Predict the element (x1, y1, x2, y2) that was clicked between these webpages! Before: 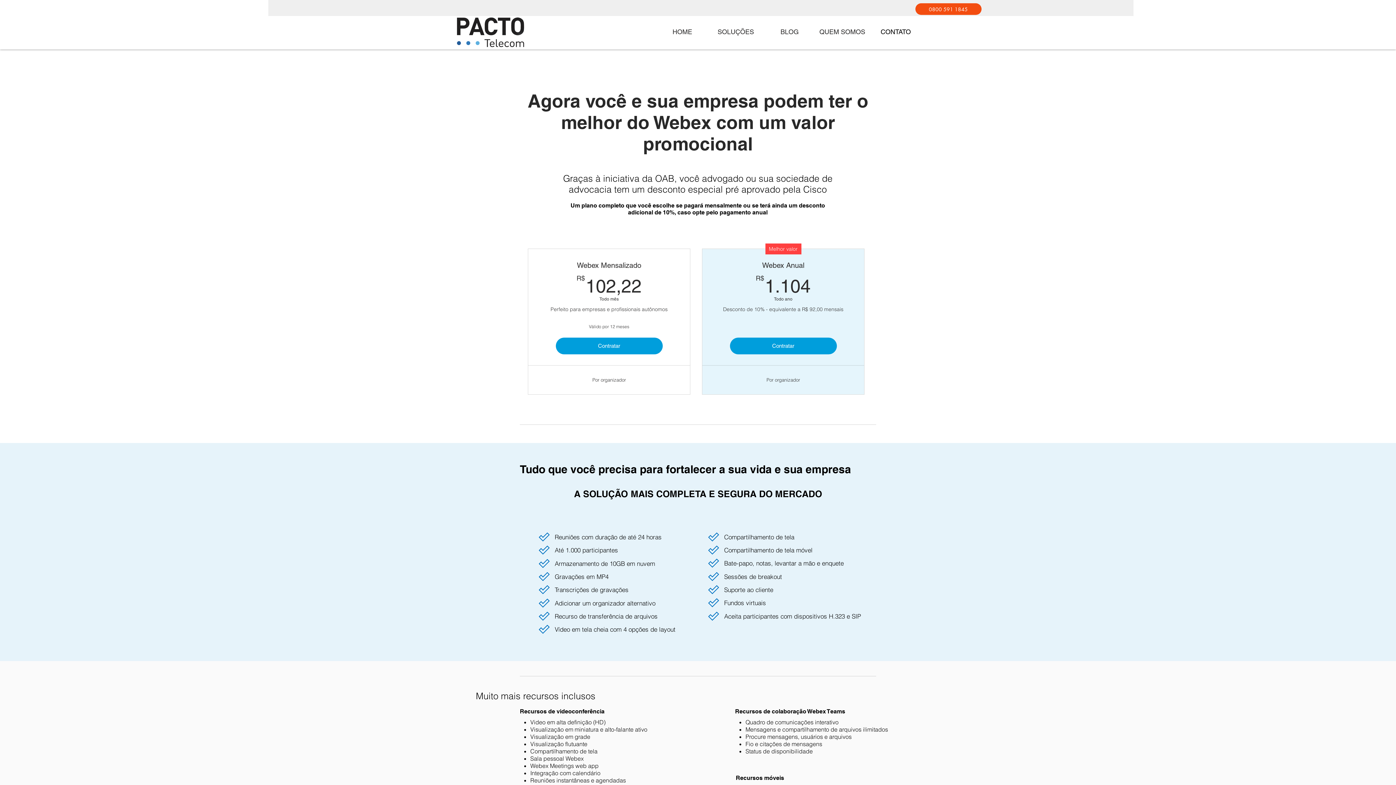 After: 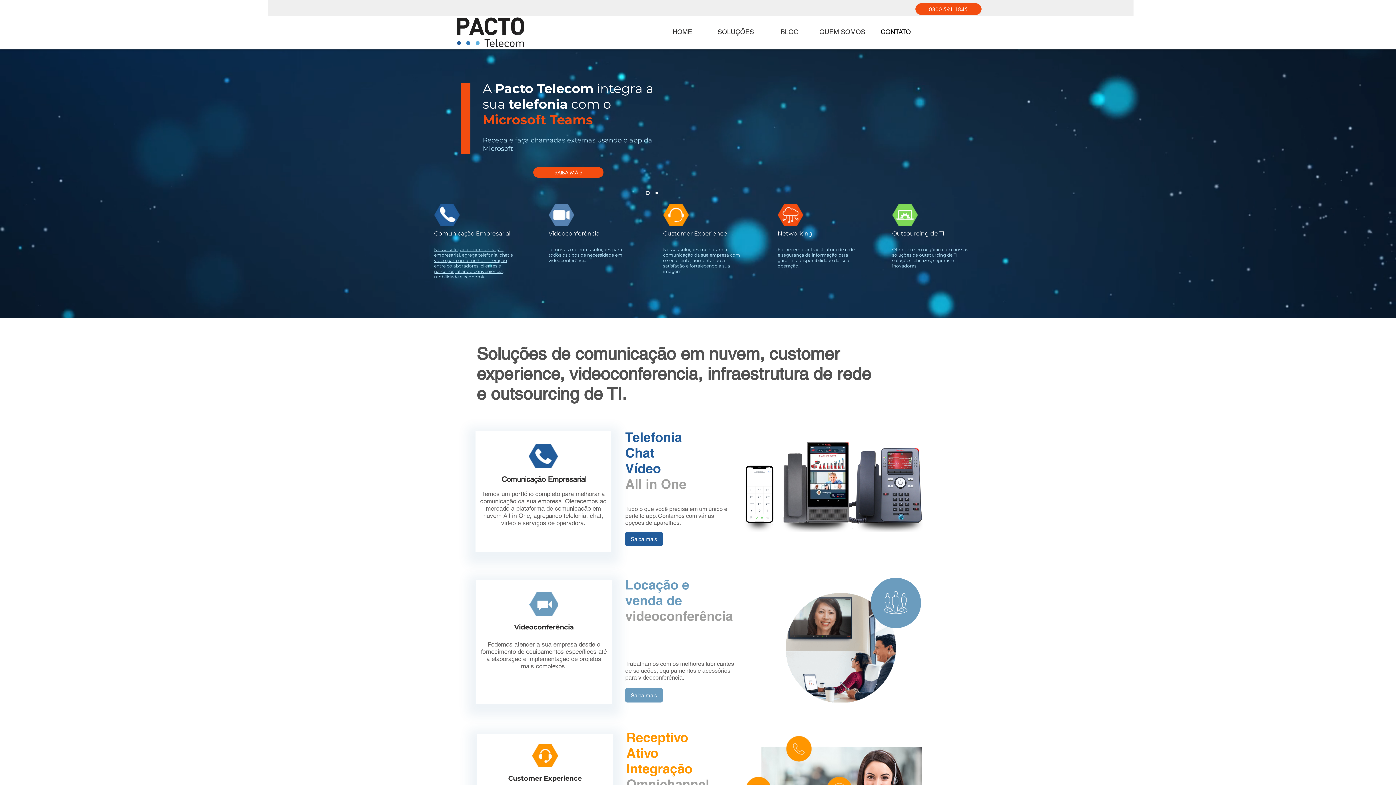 Action: bbox: (456, 12, 526, 50)